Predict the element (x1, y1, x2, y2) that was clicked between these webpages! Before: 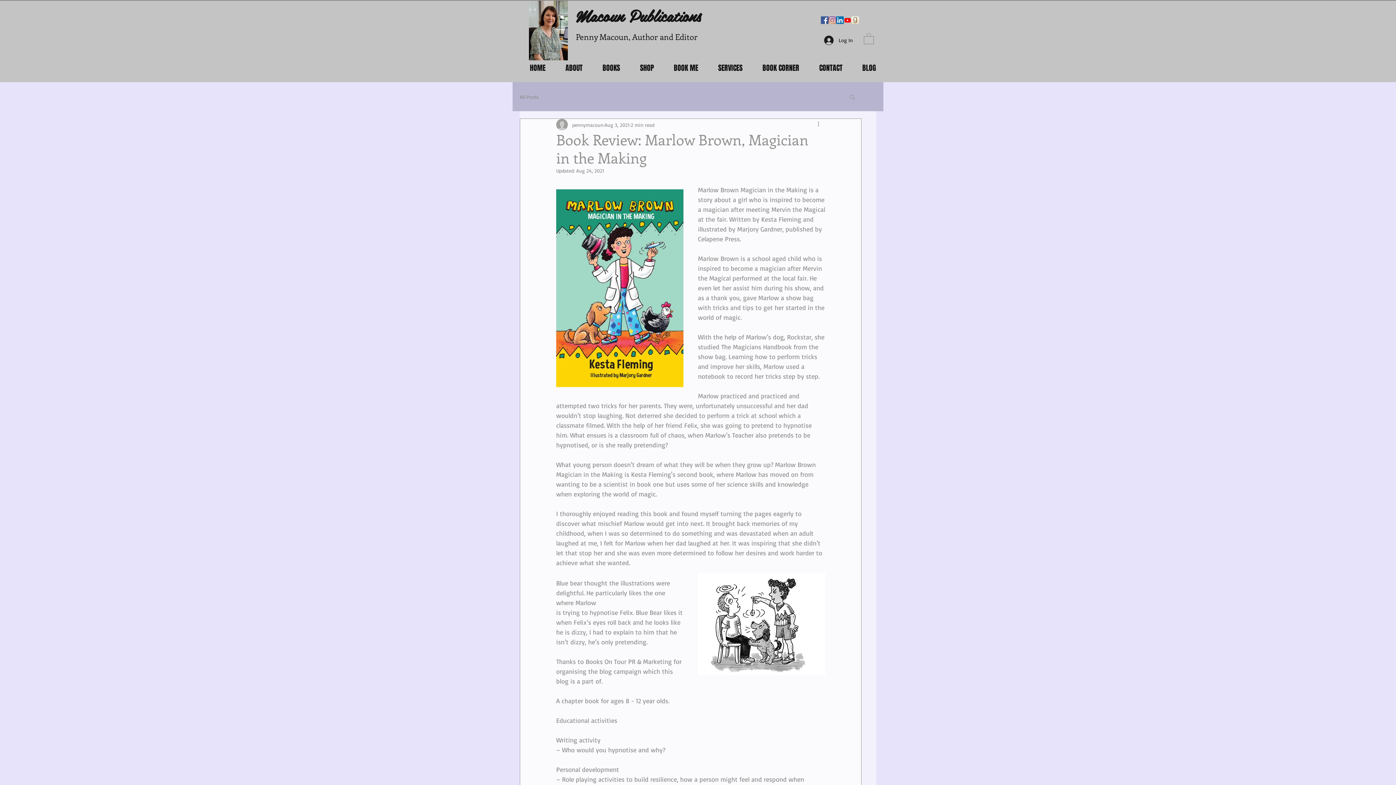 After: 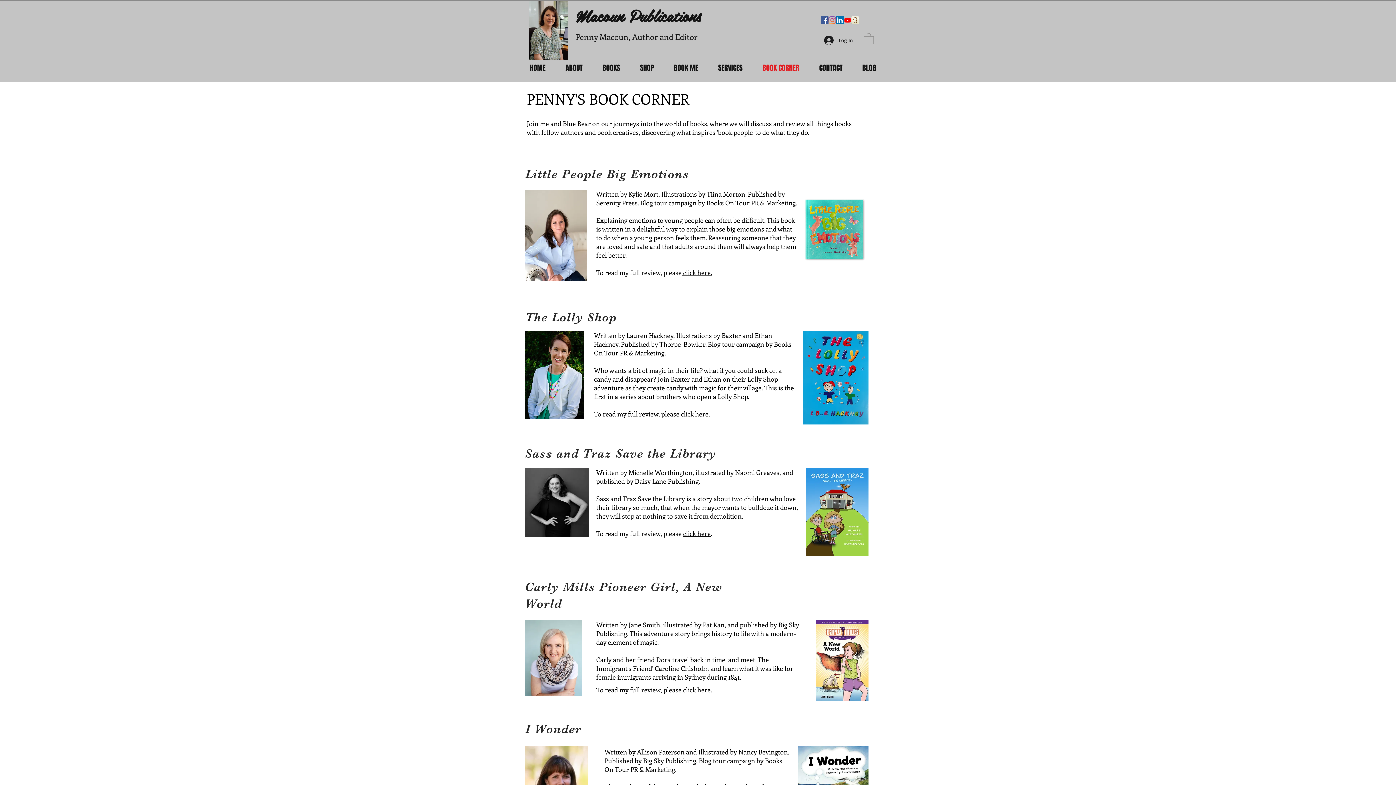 Action: label: BOOK CORNER bbox: (752, 54, 809, 82)